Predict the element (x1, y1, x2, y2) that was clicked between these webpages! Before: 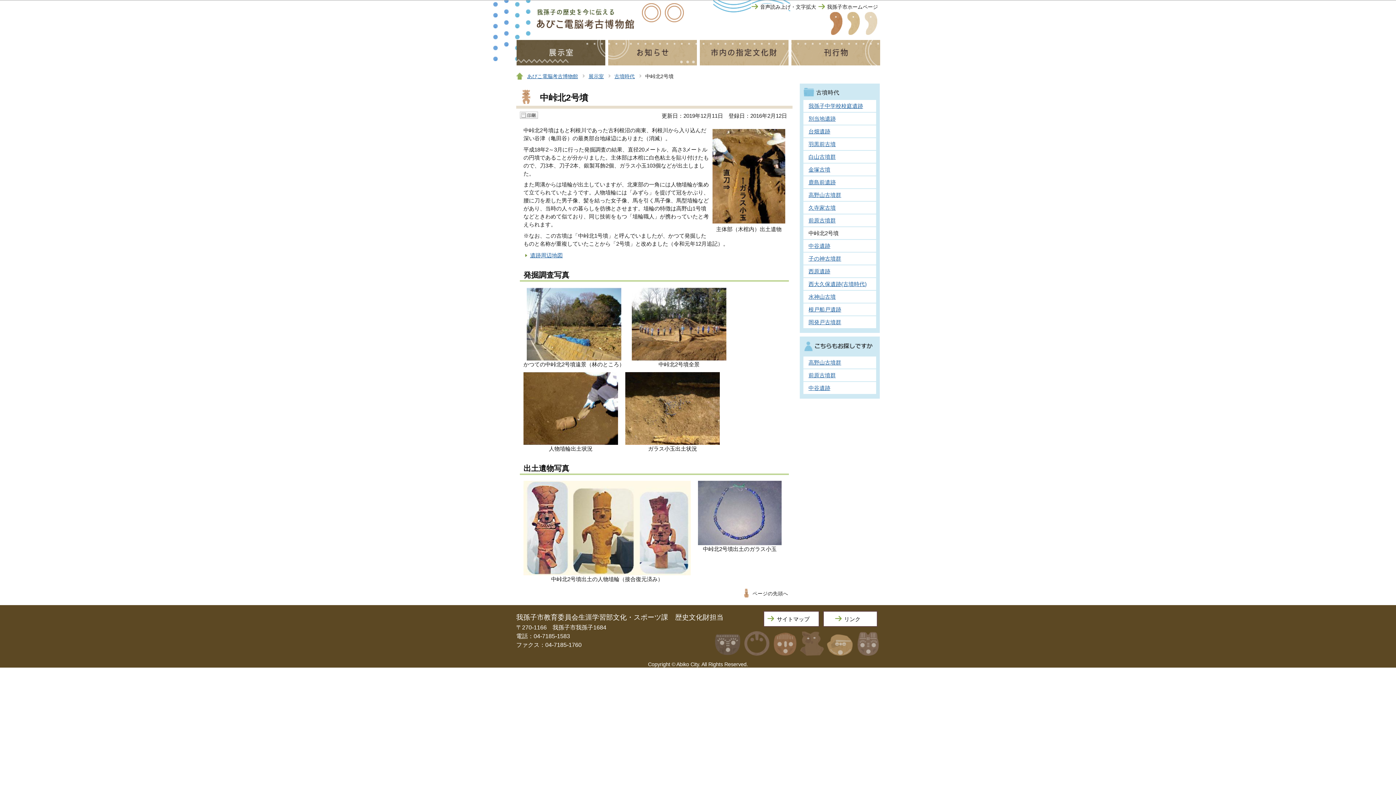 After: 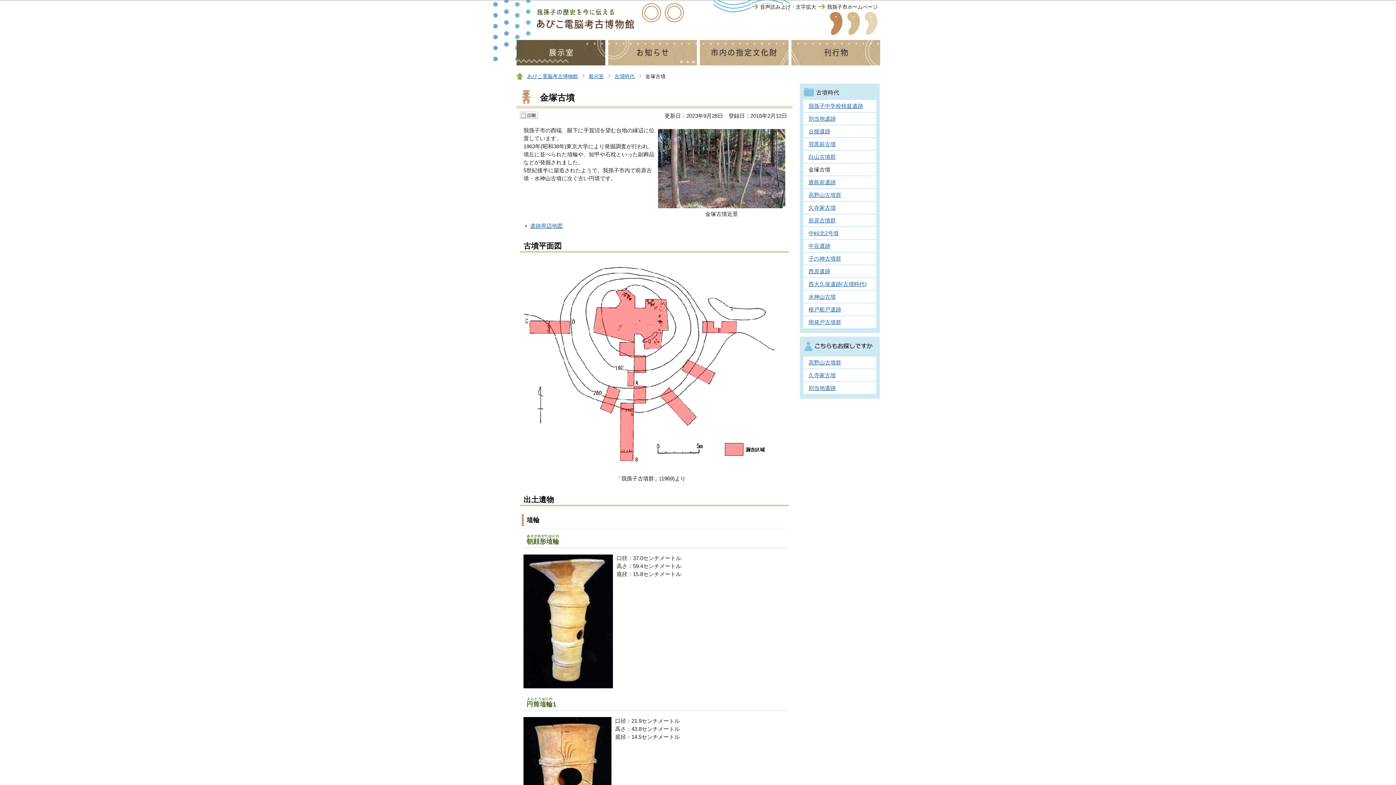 Action: label: 金塚古墳 bbox: (808, 166, 830, 172)